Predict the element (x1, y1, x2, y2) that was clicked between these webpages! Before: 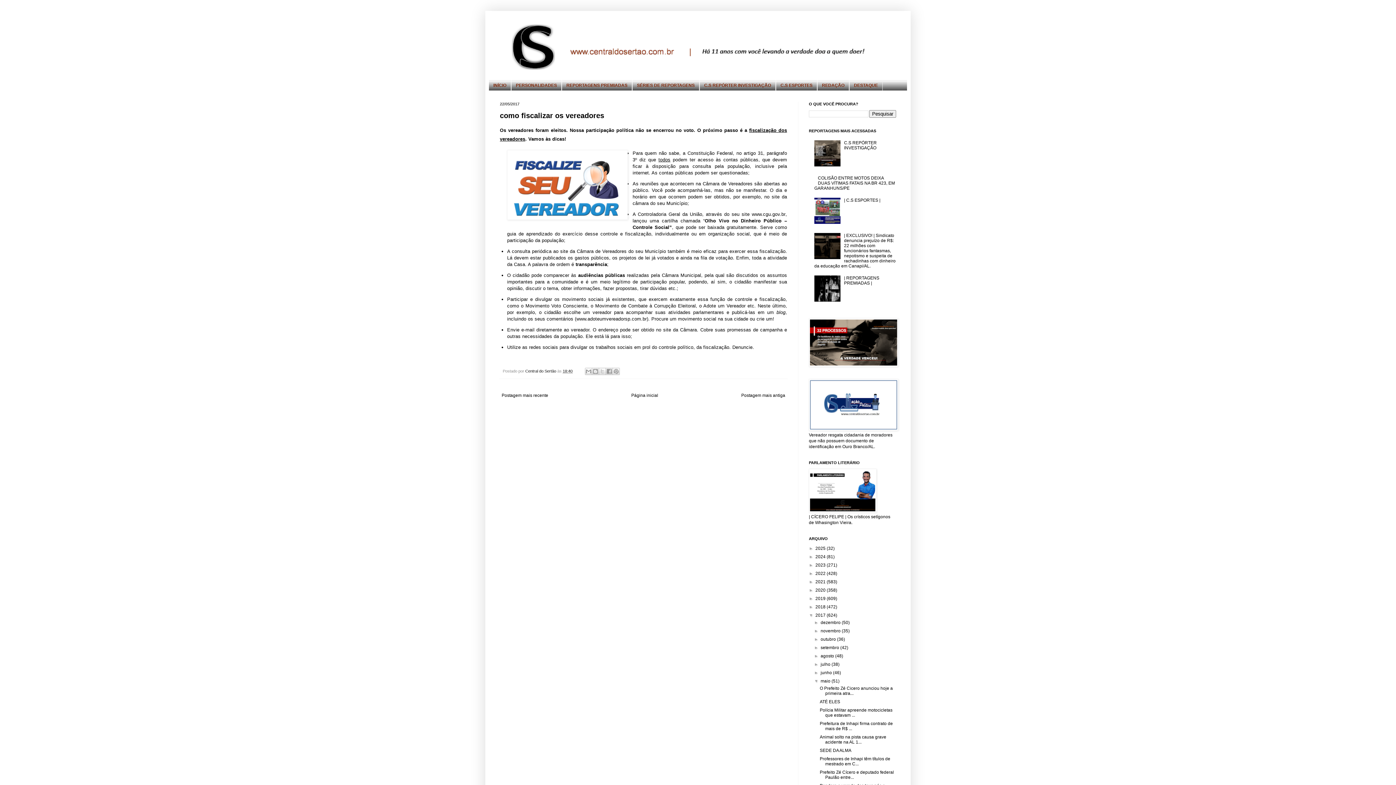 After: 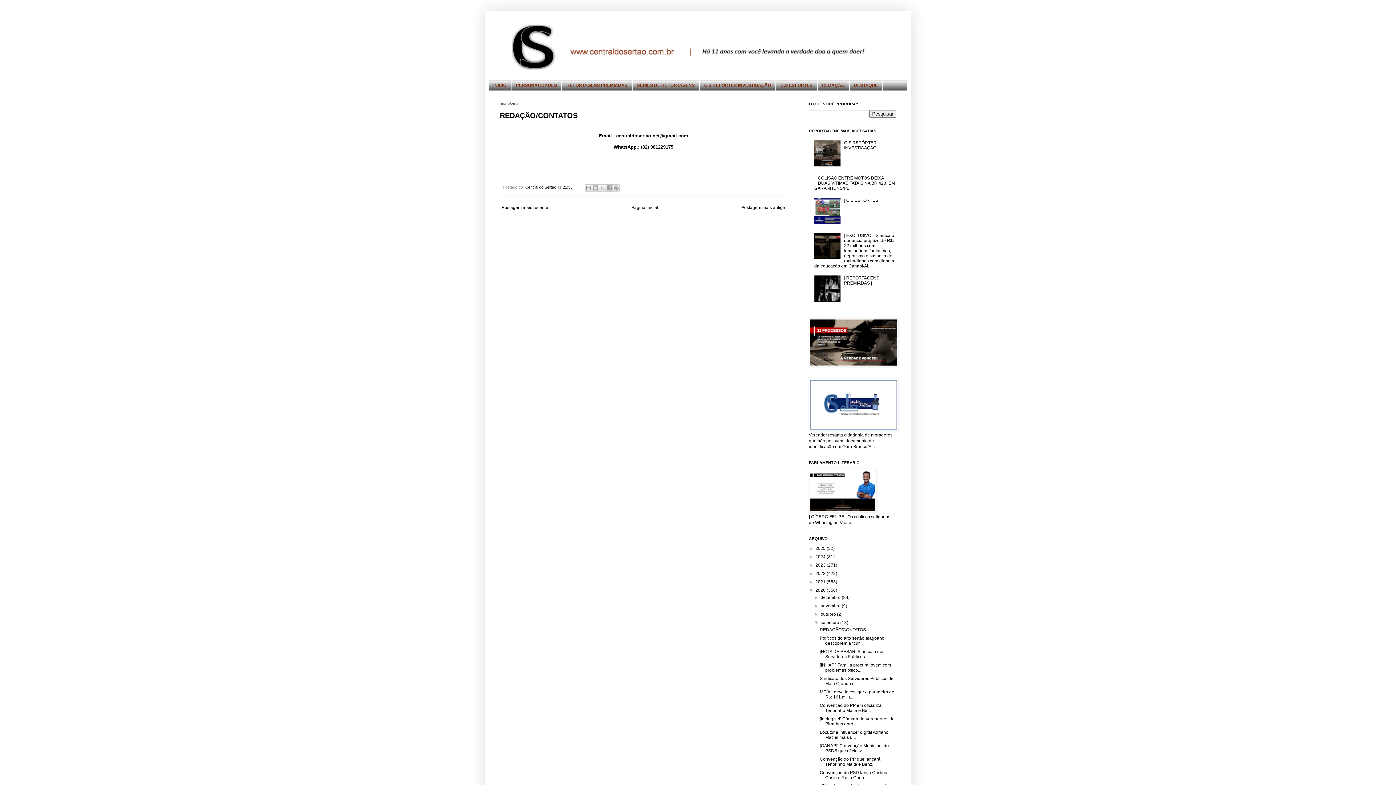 Action: label: REDAÇÃO bbox: (817, 80, 849, 90)